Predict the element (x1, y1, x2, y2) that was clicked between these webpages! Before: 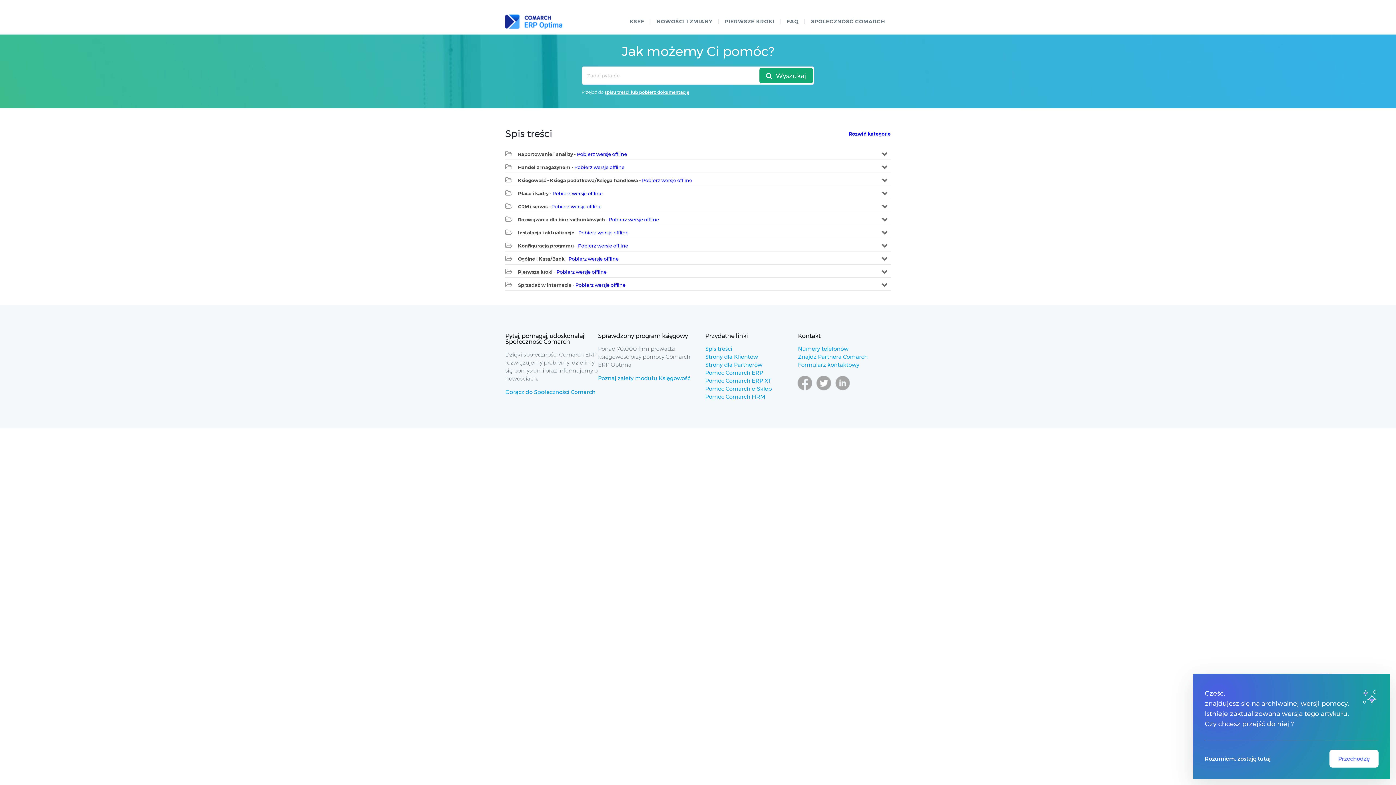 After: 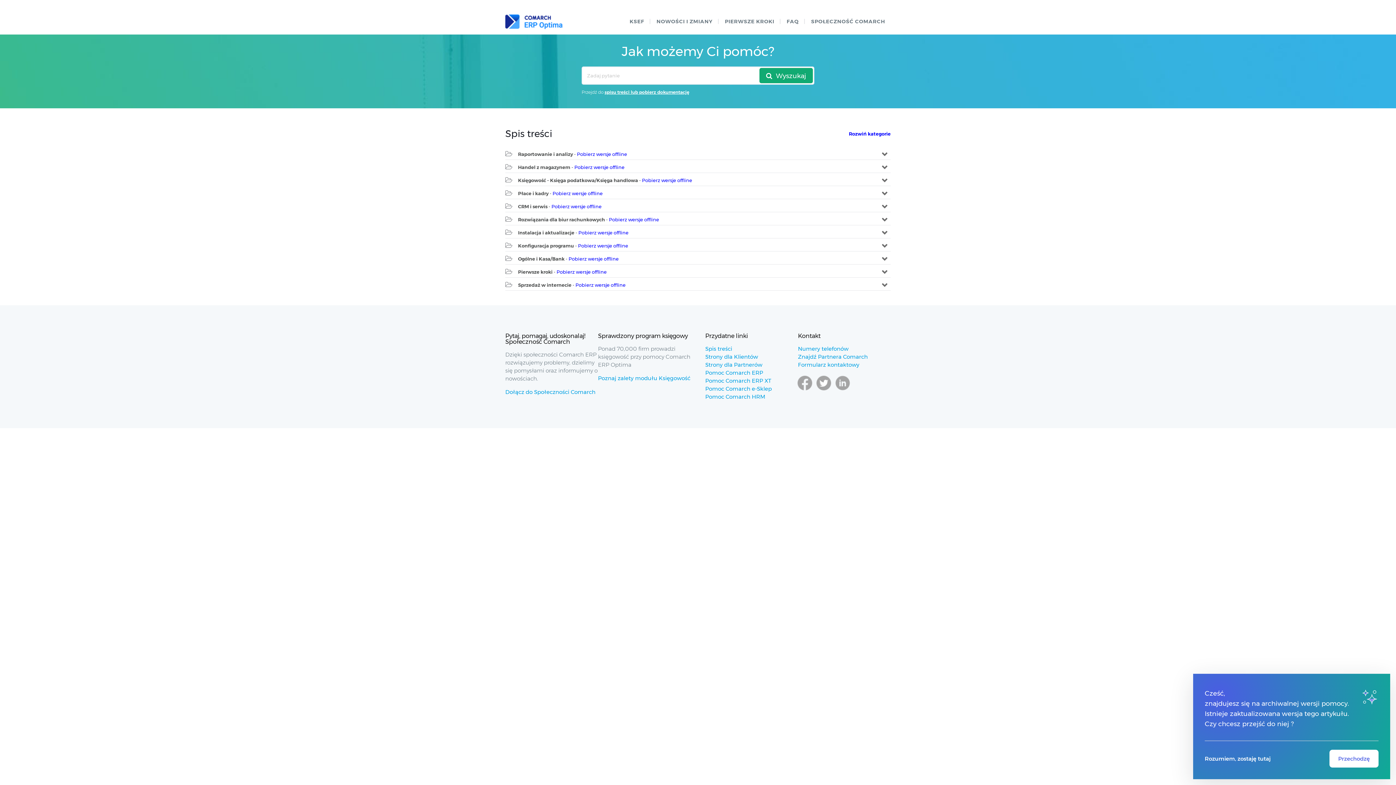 Action: bbox: (815, 386, 832, 393)